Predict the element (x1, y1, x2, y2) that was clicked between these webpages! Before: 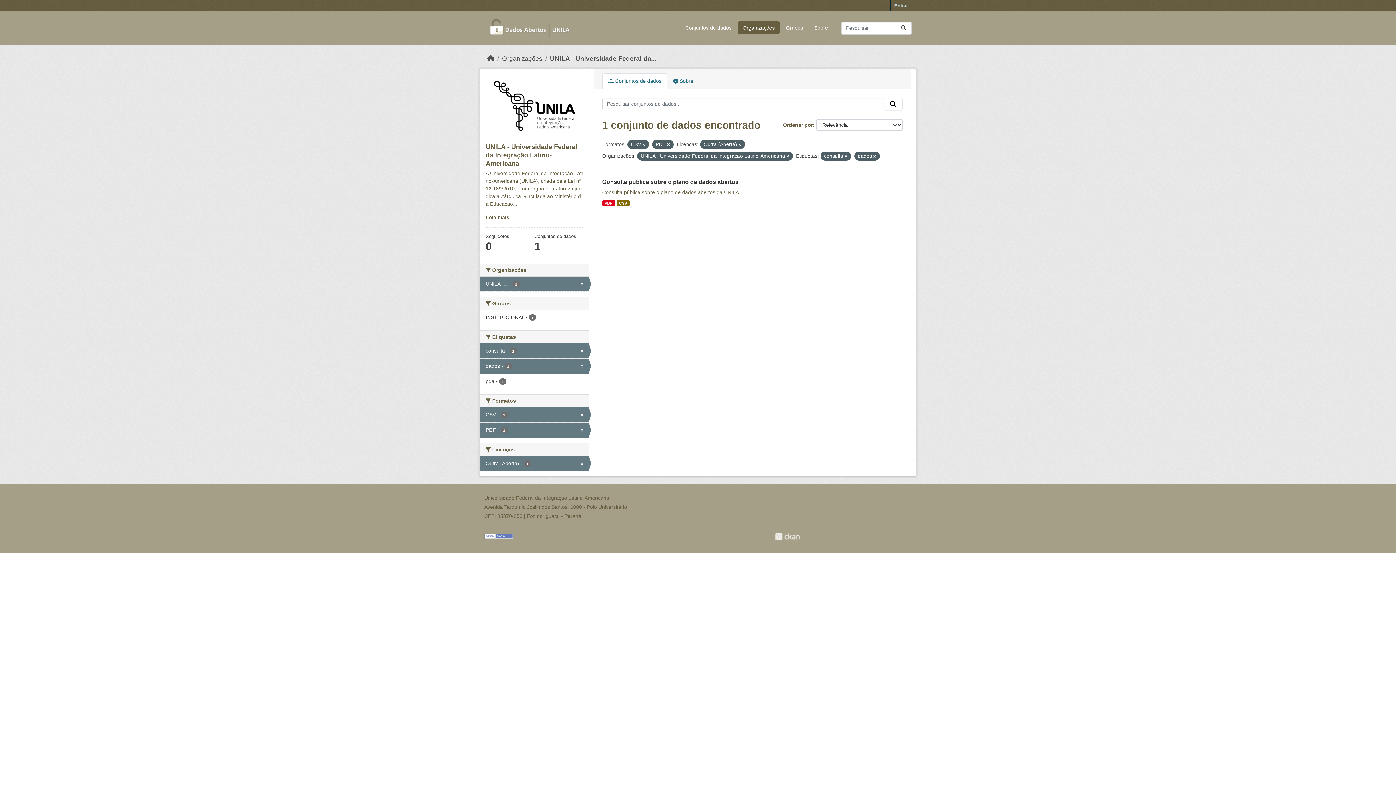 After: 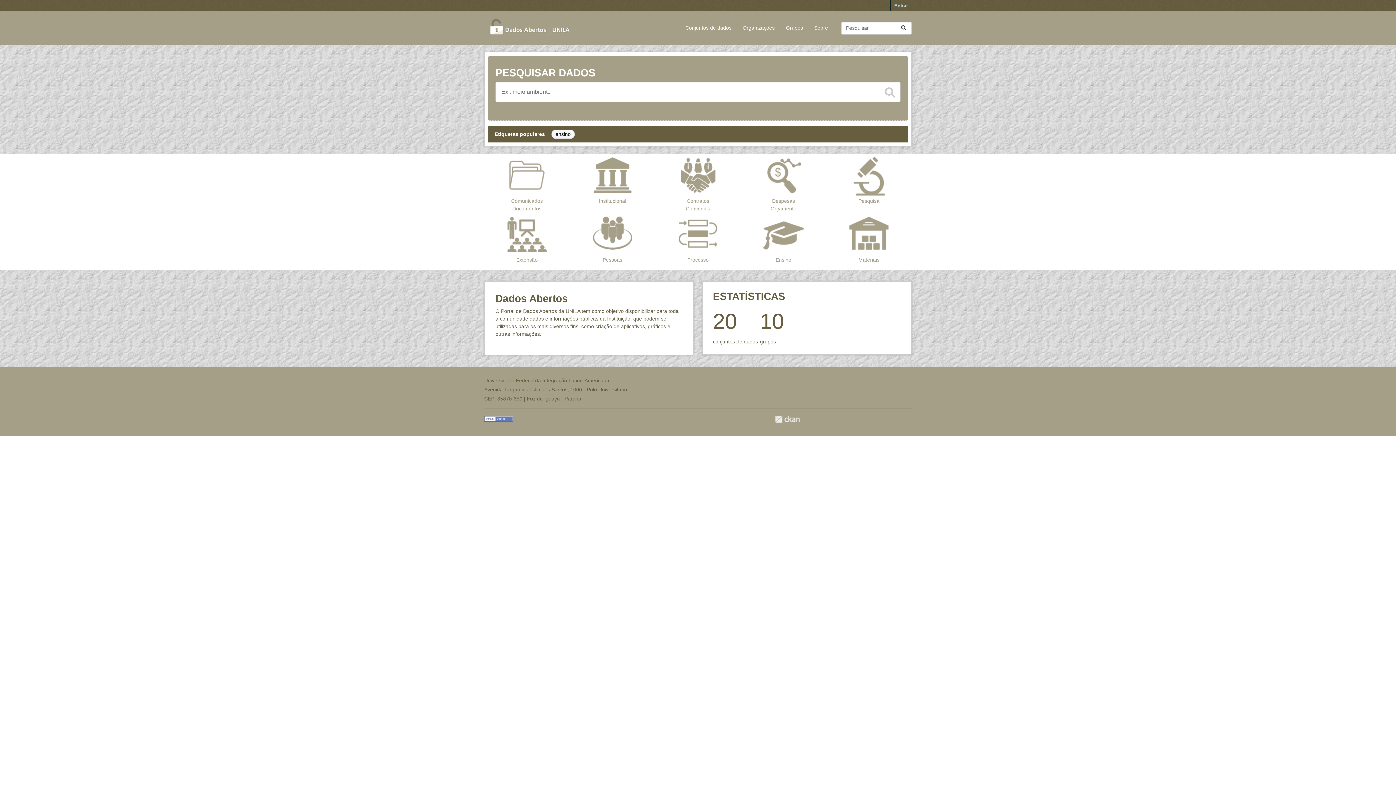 Action: bbox: (487, 54, 494, 62) label: Início